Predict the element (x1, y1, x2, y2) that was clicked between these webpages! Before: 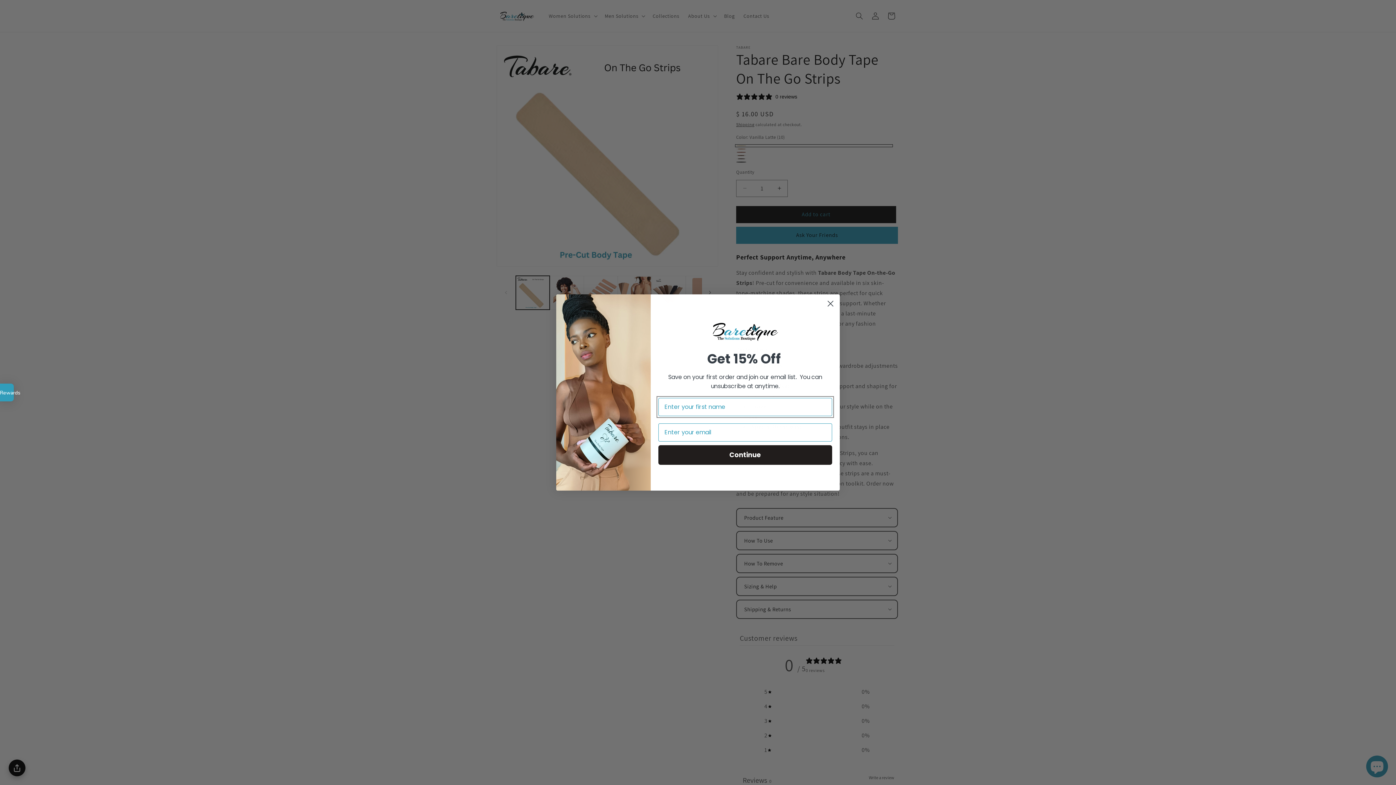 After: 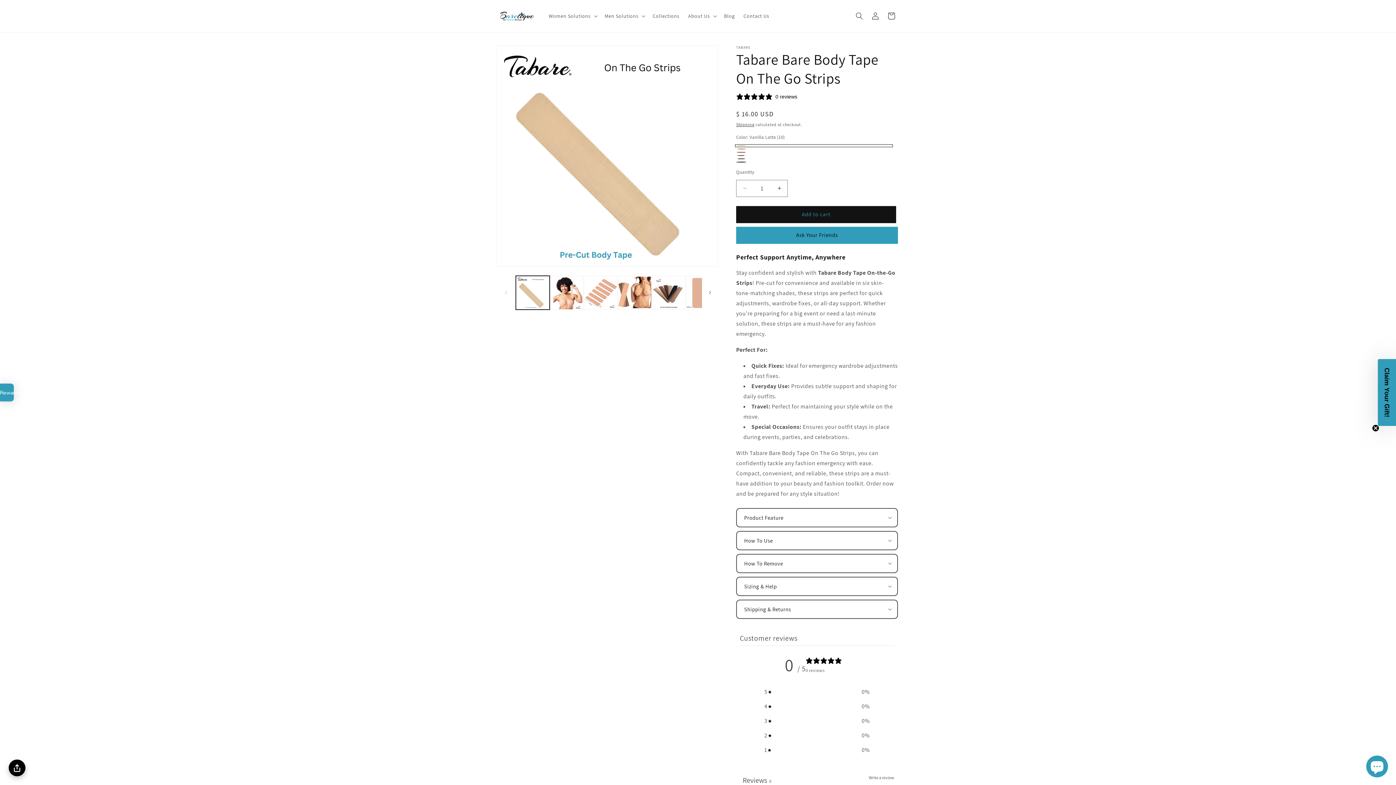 Action: bbox: (824, 297, 837, 310) label: Close dialog